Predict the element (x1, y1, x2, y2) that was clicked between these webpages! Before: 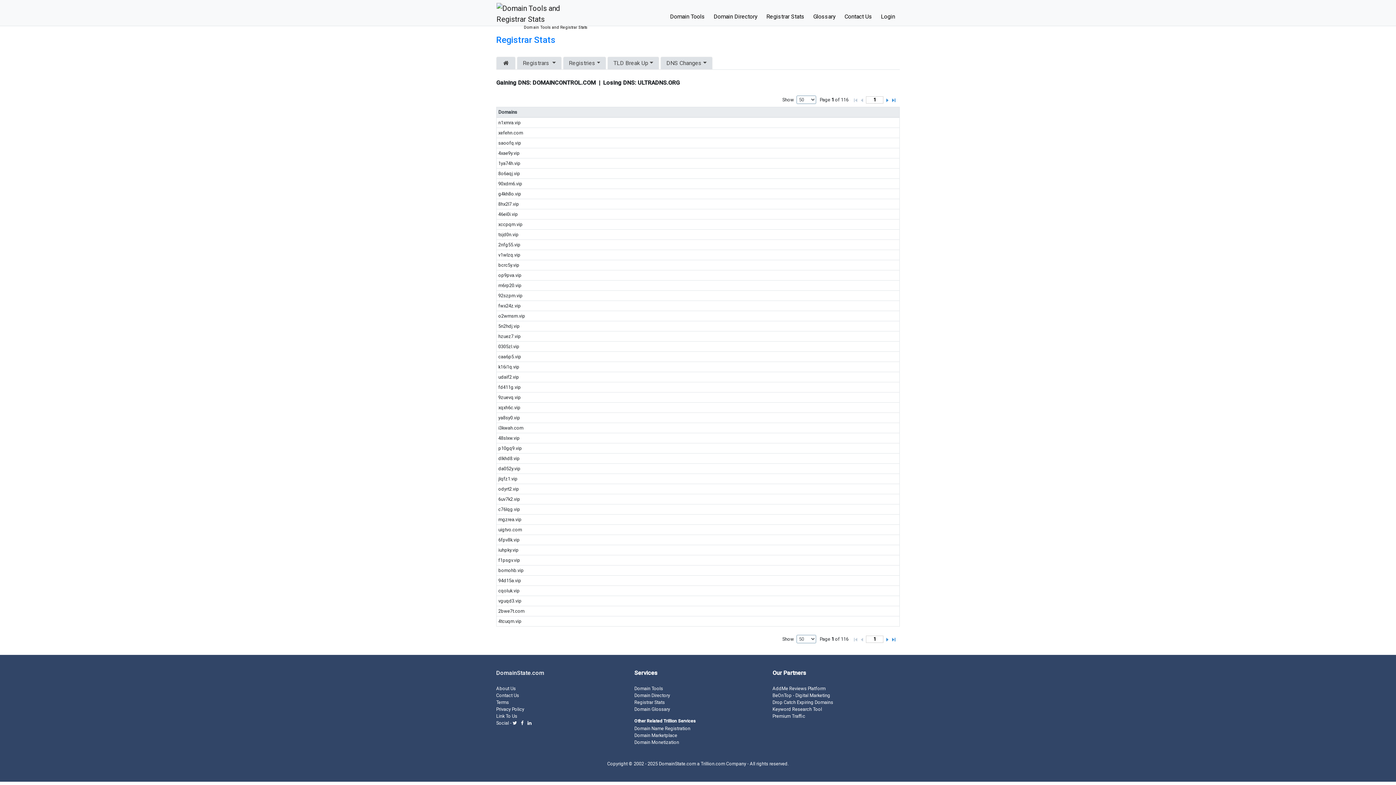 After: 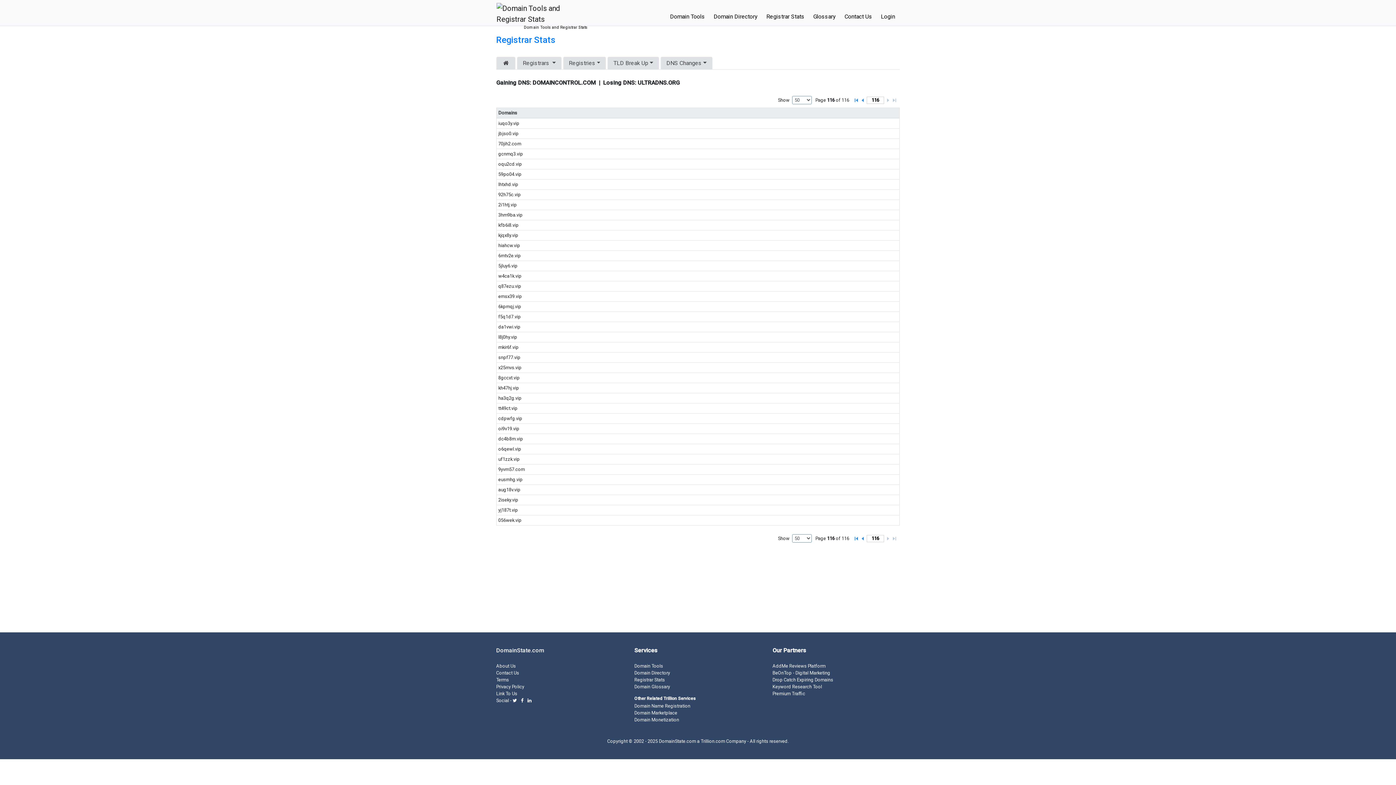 Action: bbox: (891, 95, 897, 102)